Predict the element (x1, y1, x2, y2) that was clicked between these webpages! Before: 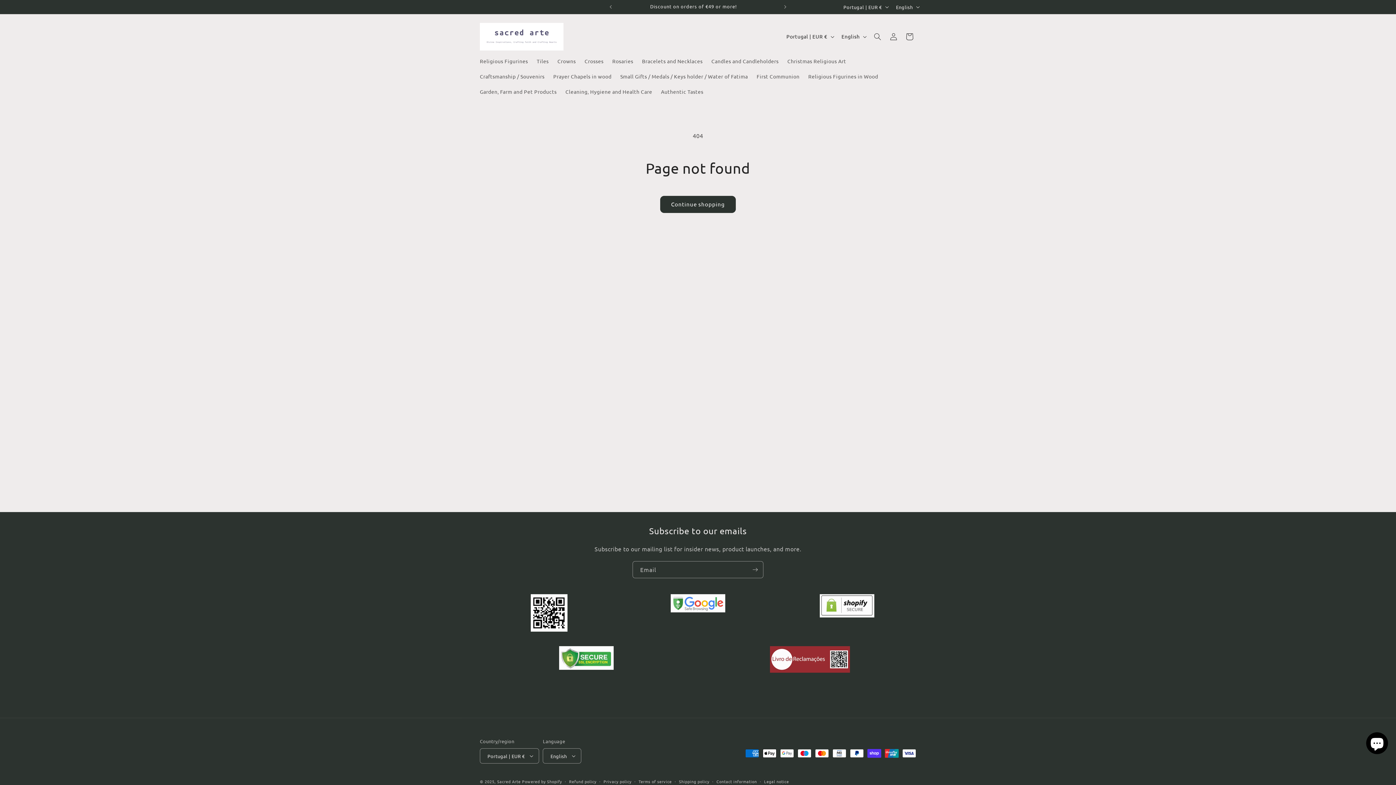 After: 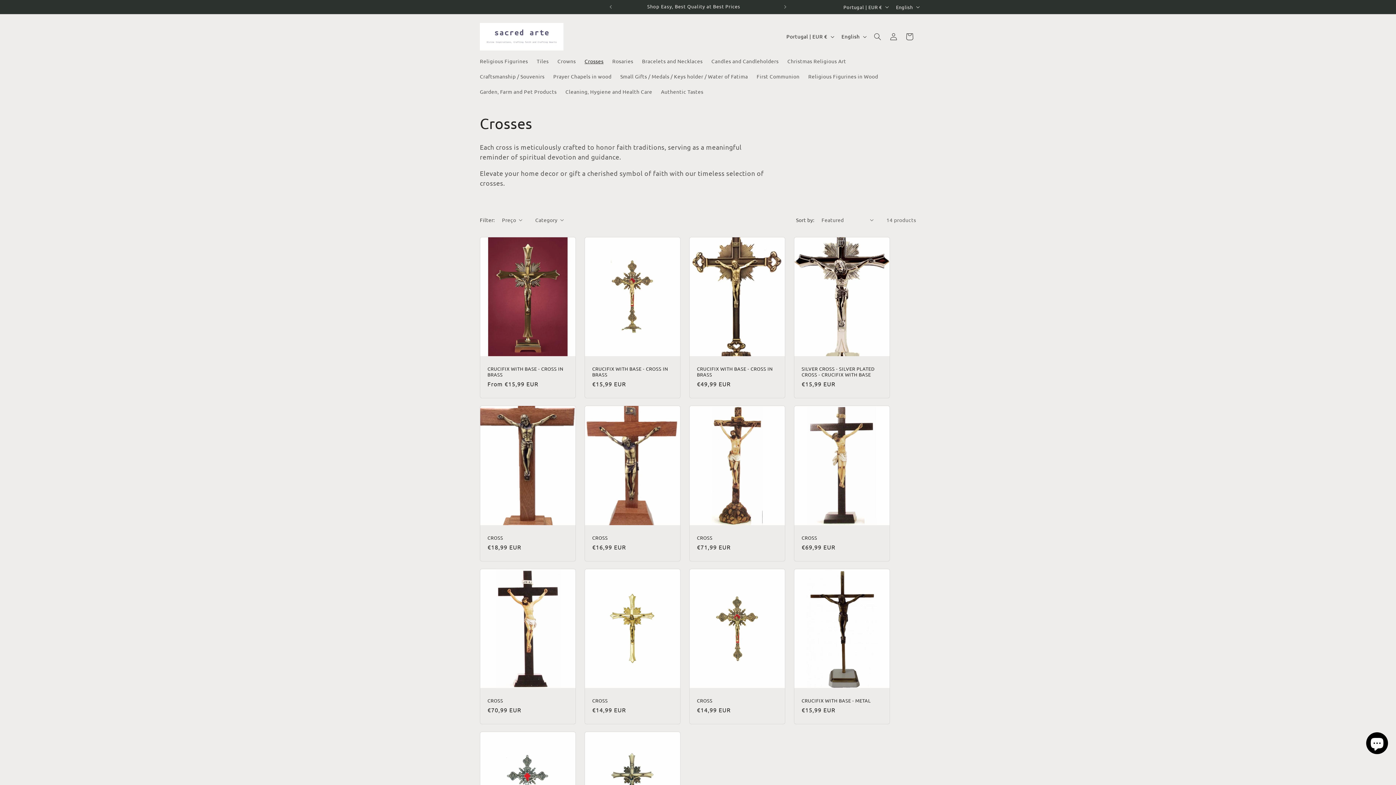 Action: label: Crosses bbox: (580, 53, 608, 68)